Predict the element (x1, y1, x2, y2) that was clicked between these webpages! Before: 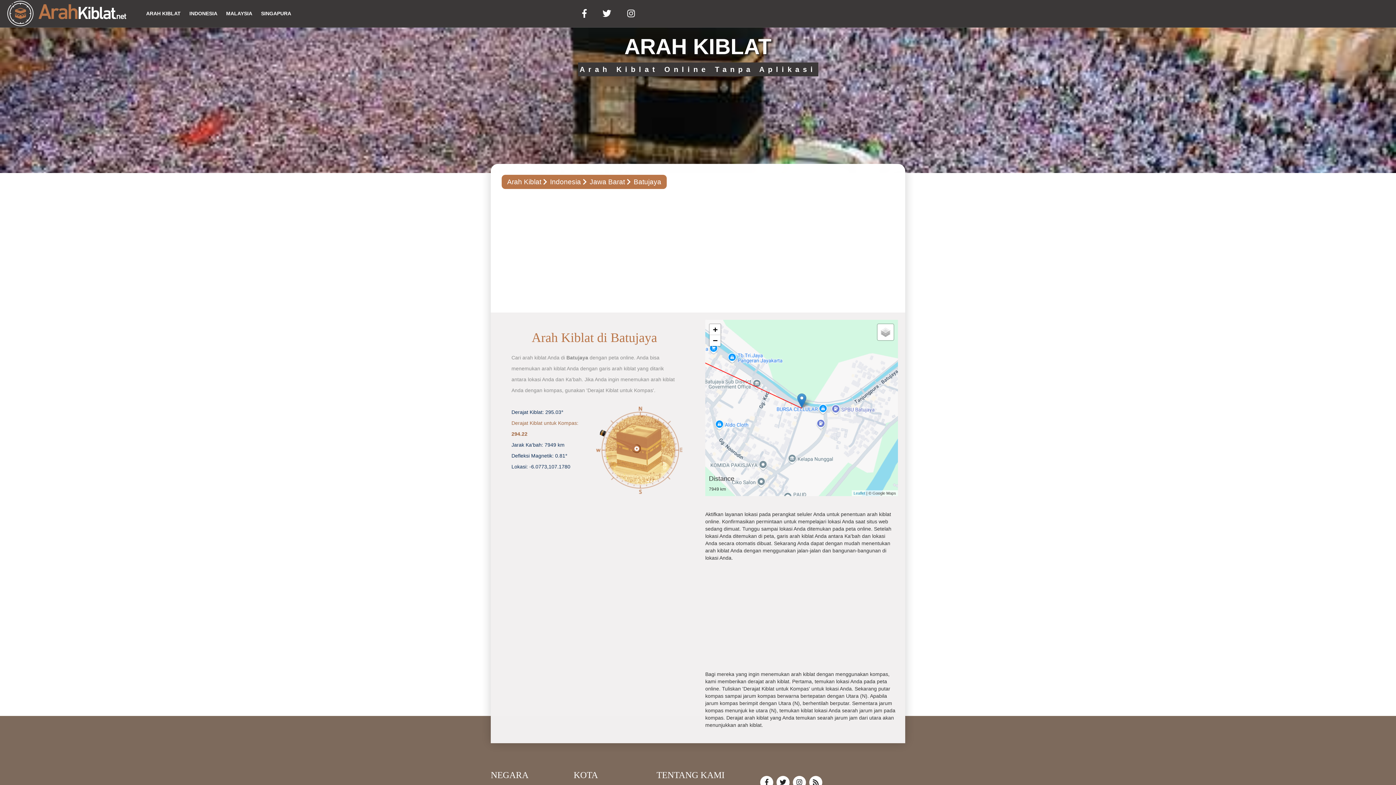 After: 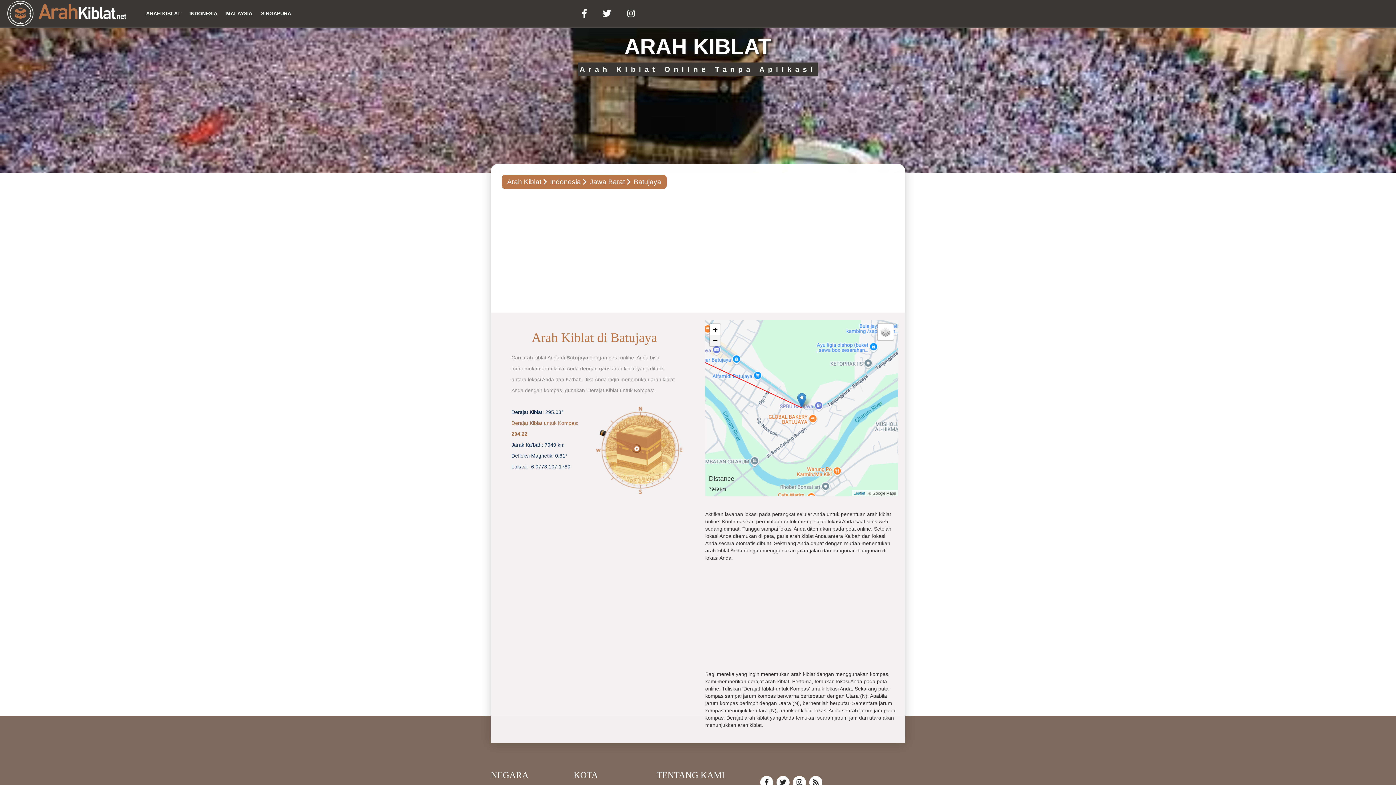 Action: label: Zoom out bbox: (709, 335, 720, 346)